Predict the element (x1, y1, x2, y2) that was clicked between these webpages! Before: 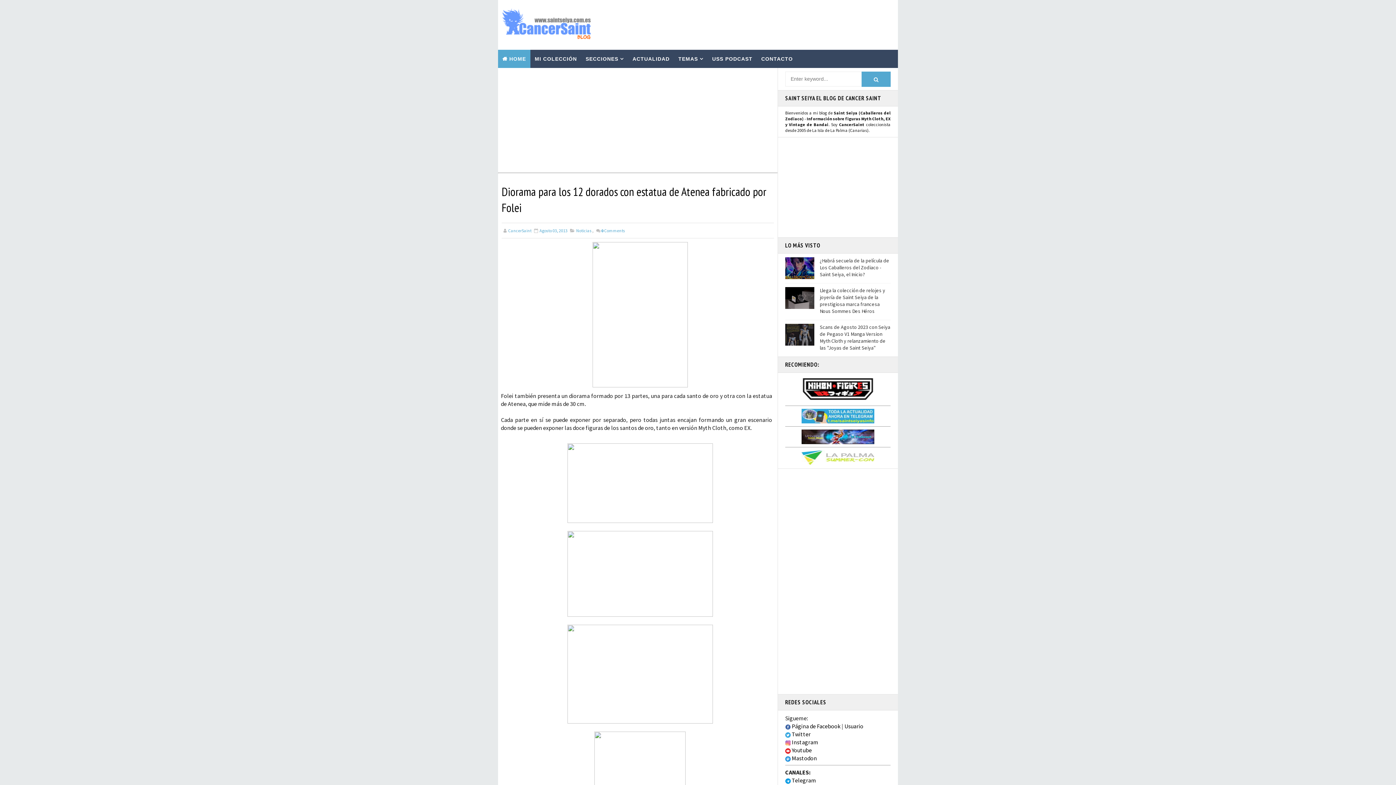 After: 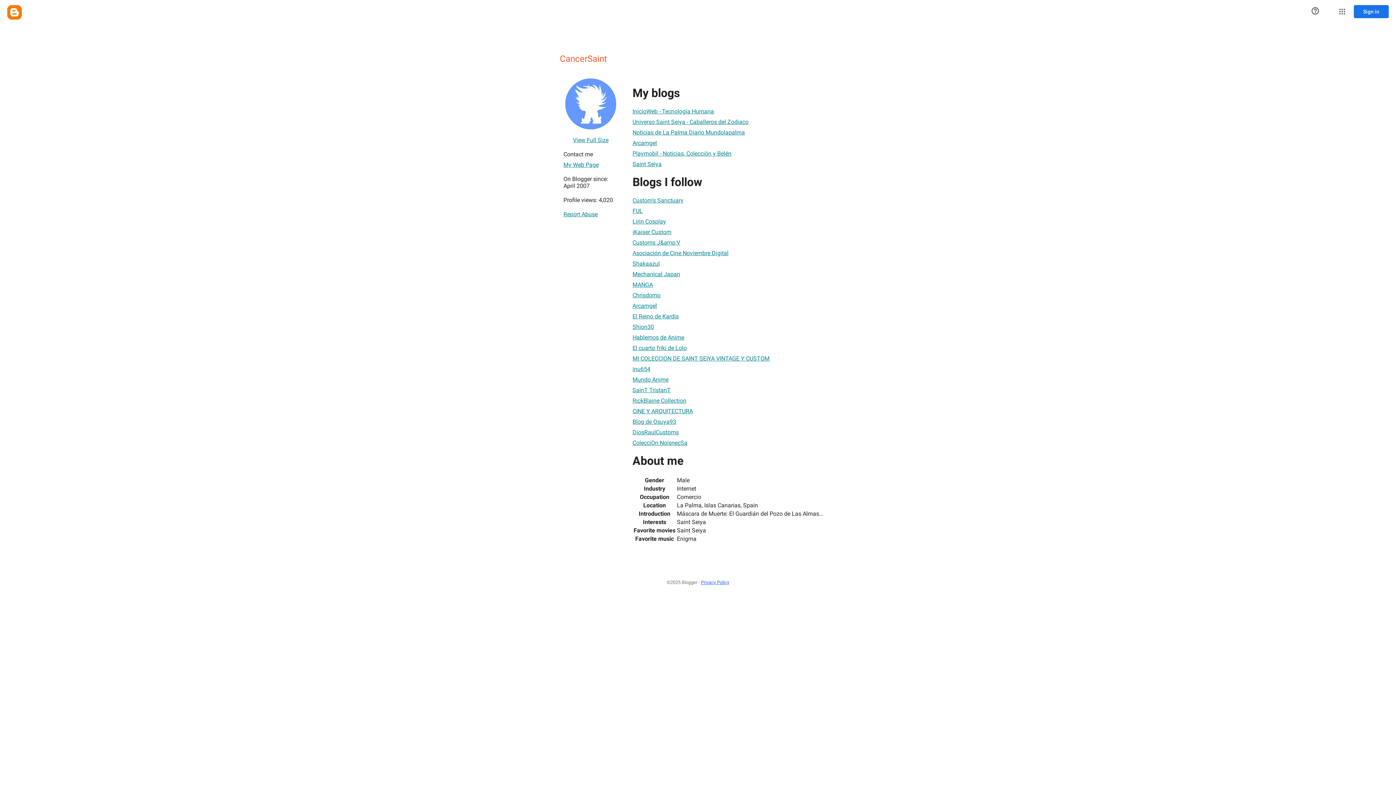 Action: bbox: (508, 228, 531, 233) label: CancerSaint